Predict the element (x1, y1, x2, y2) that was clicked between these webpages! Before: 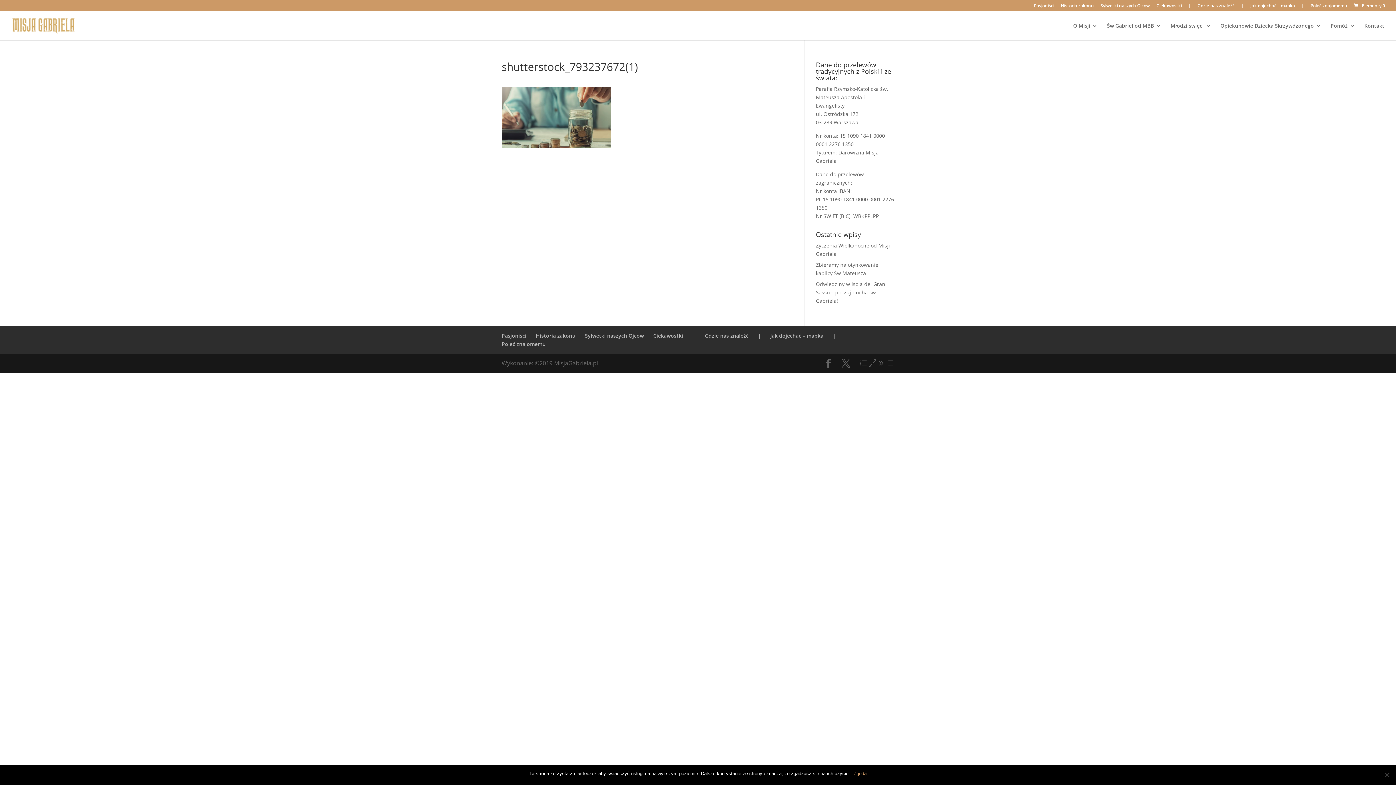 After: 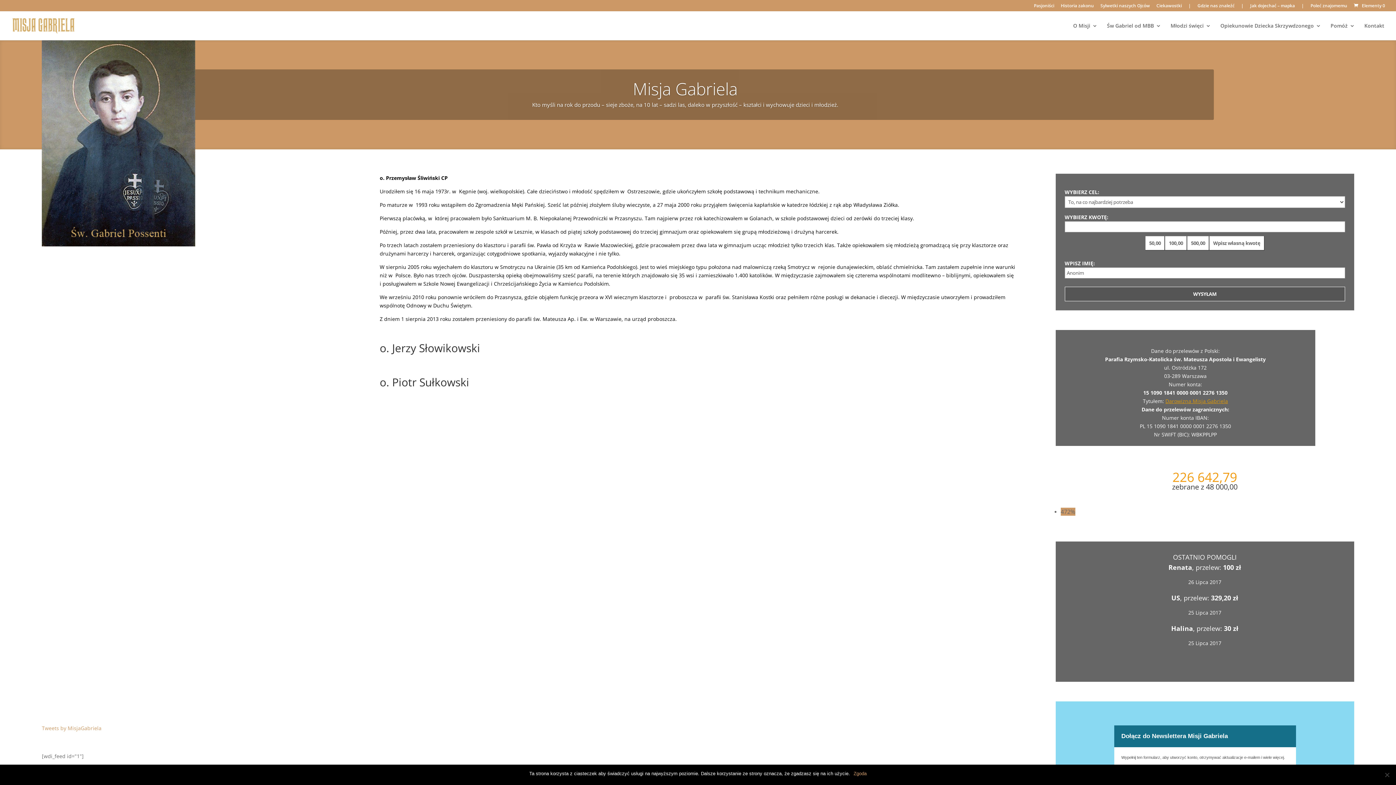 Action: bbox: (1100, 3, 1150, 11) label: Sylwetki naszych Ojców